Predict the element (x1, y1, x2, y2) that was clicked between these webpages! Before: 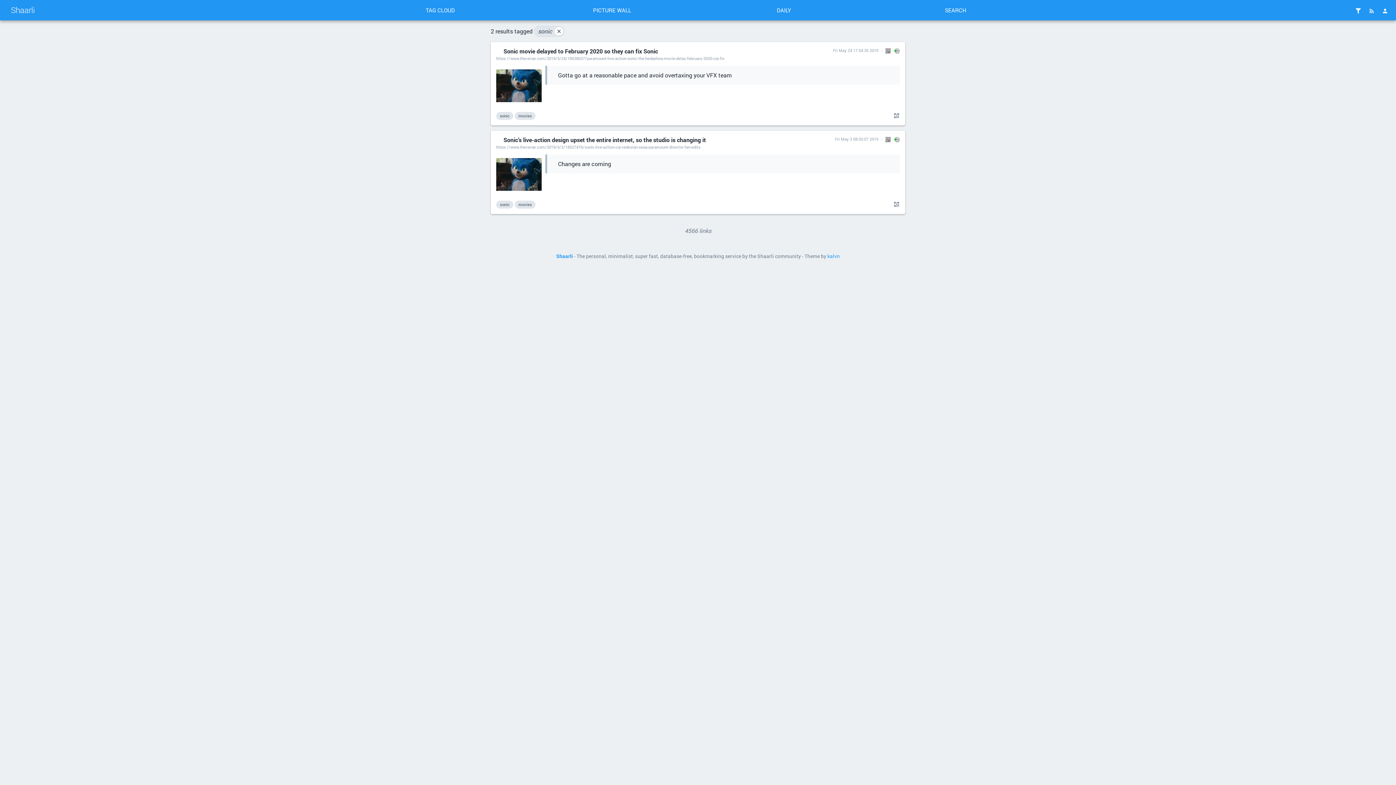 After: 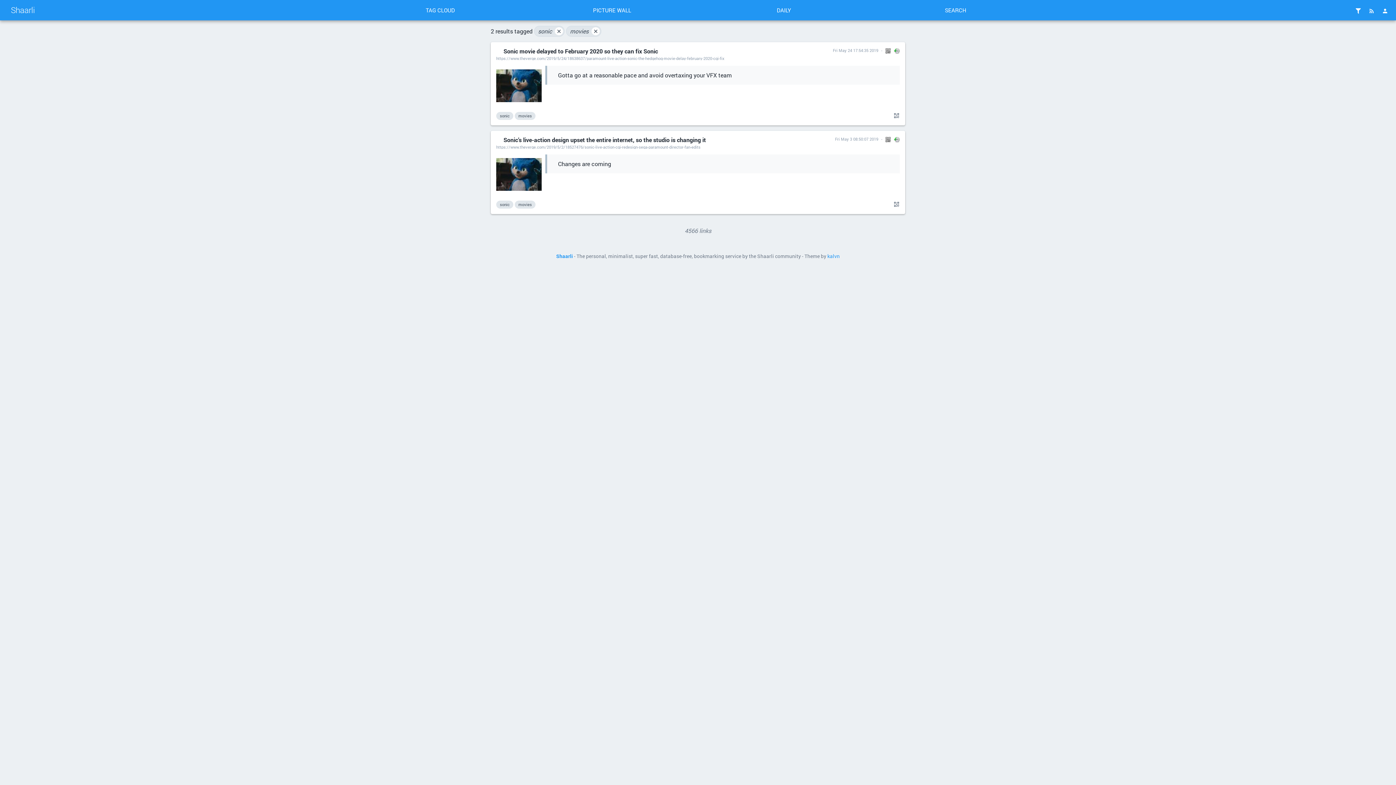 Action: label: movies bbox: (514, 112, 535, 120)